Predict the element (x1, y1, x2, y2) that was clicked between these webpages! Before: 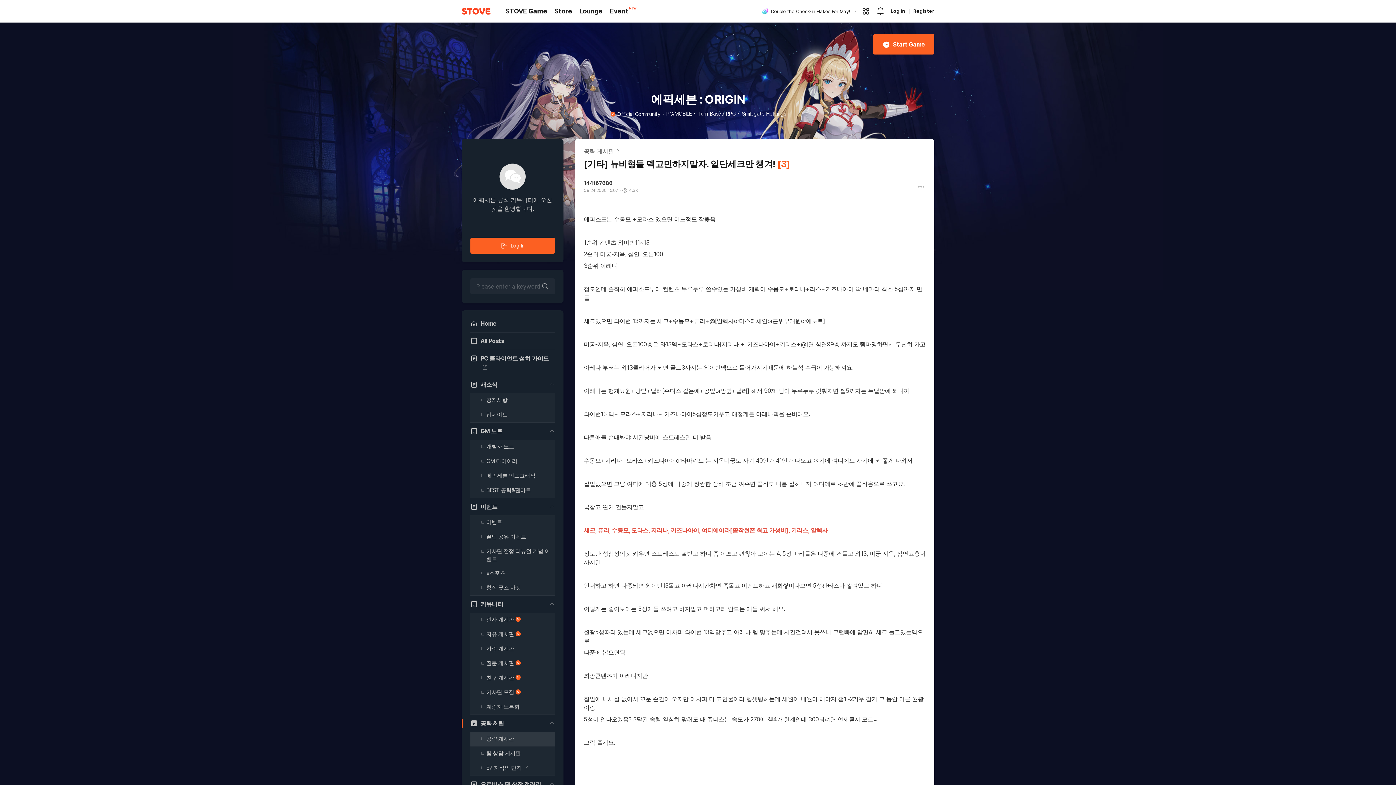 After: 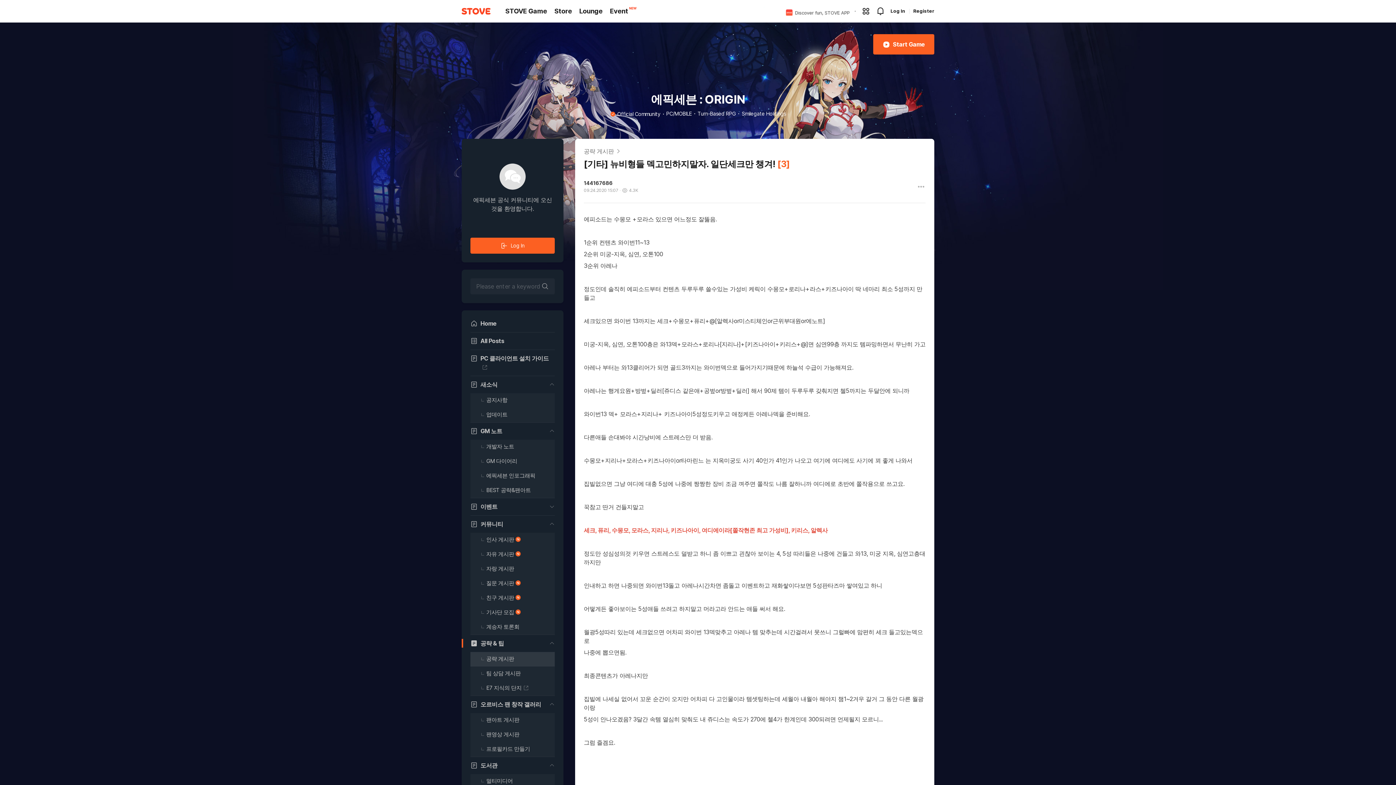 Action: bbox: (470, 498, 554, 515) label: 이벤트